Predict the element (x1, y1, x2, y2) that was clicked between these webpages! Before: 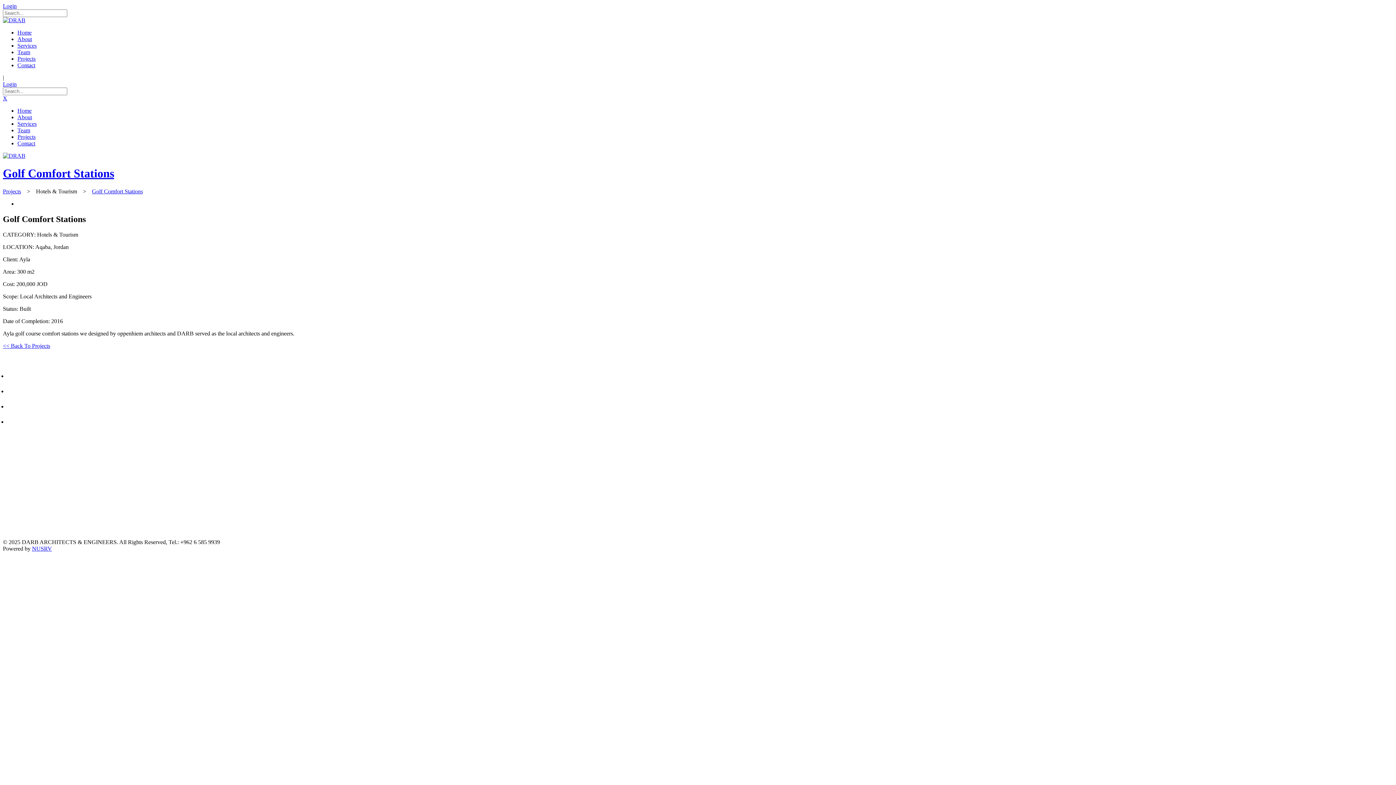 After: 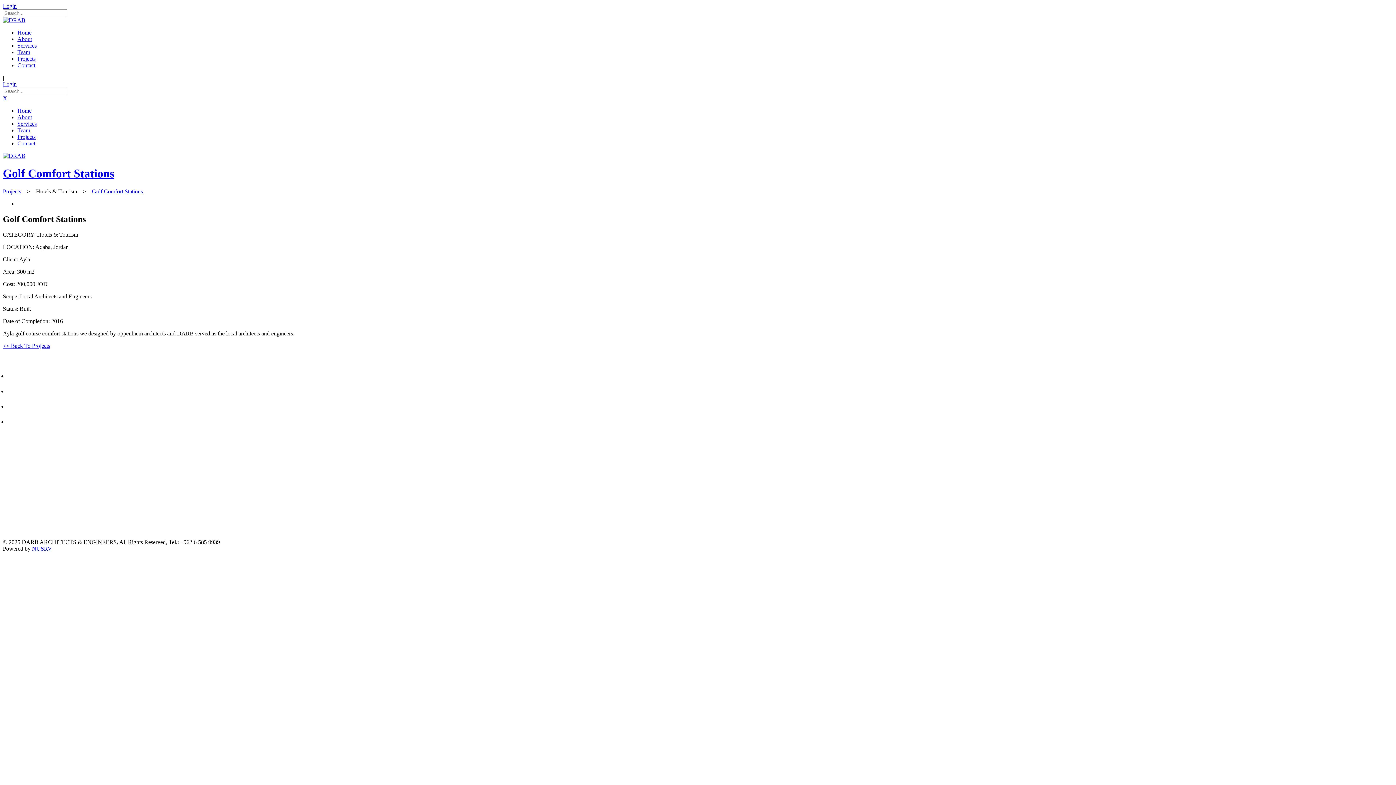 Action: bbox: (2, 167, 114, 180) label: Golf Comfort Stations